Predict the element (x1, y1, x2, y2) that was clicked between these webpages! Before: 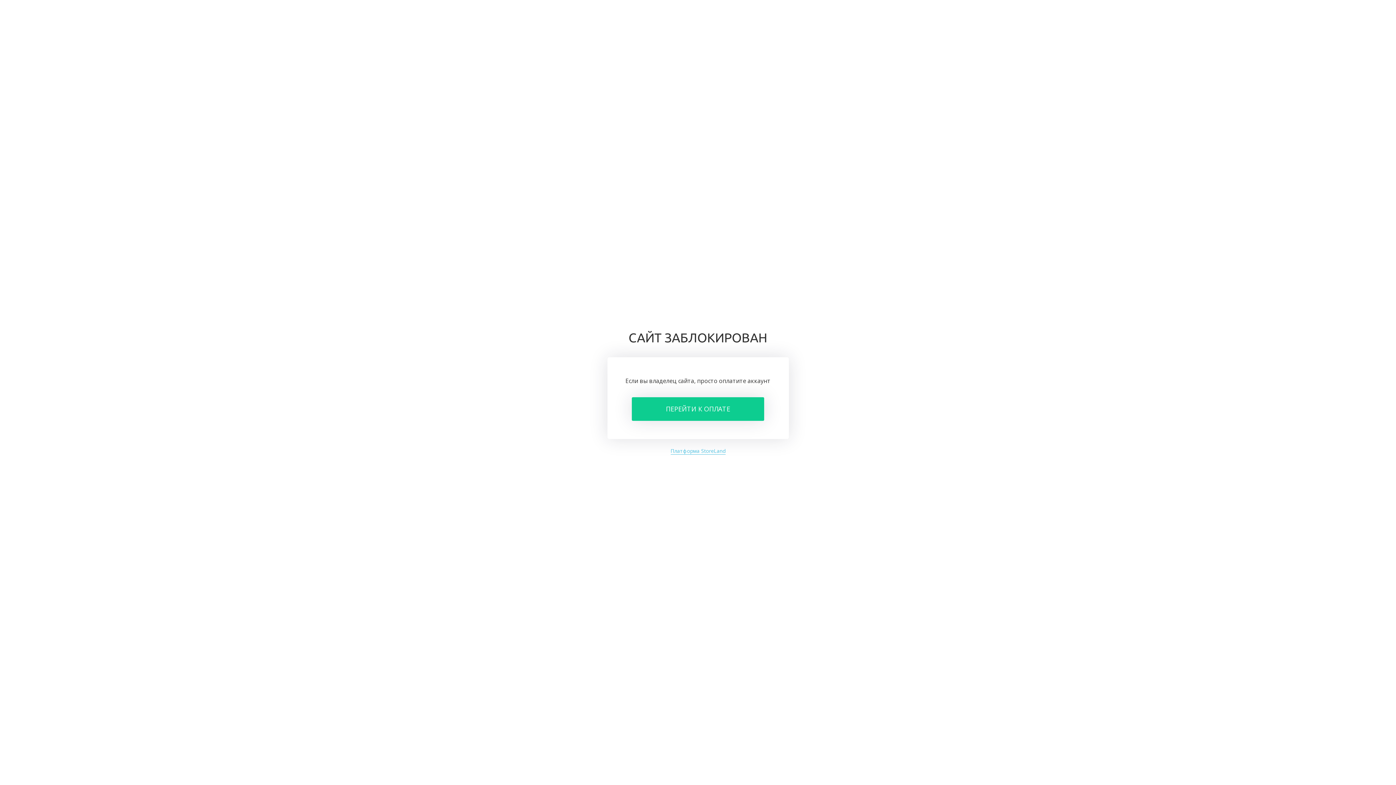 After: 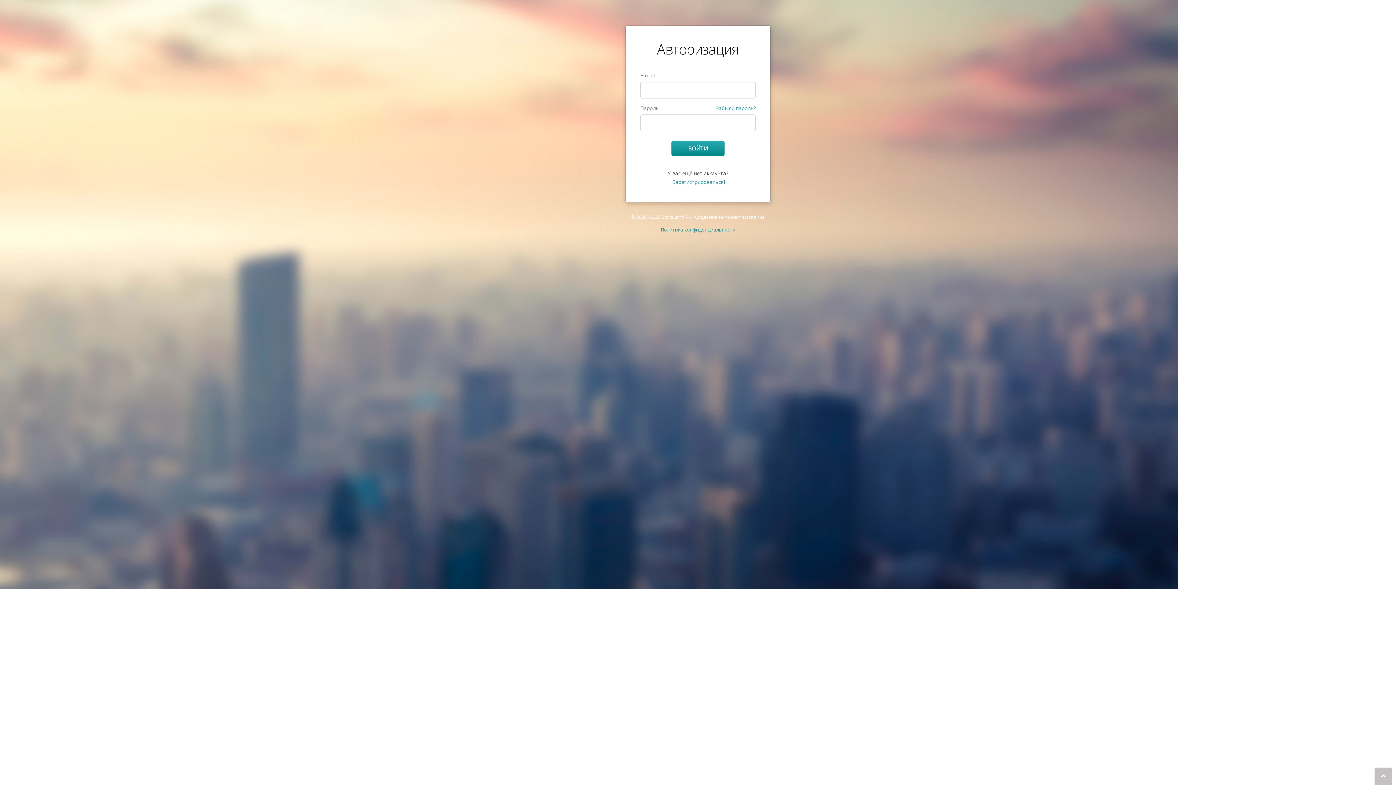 Action: label: ПЕРЕЙТИ К ОПЛАТЕ bbox: (632, 397, 764, 421)